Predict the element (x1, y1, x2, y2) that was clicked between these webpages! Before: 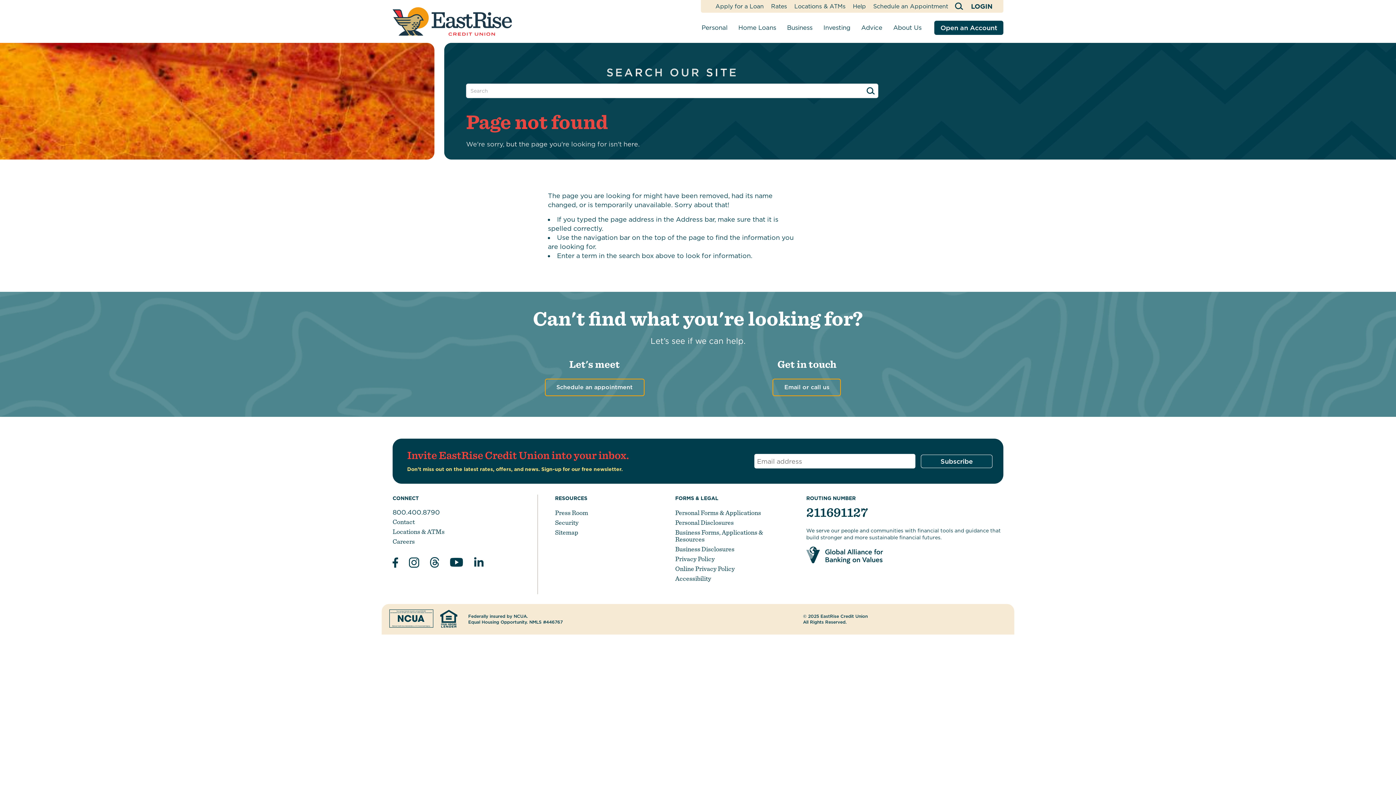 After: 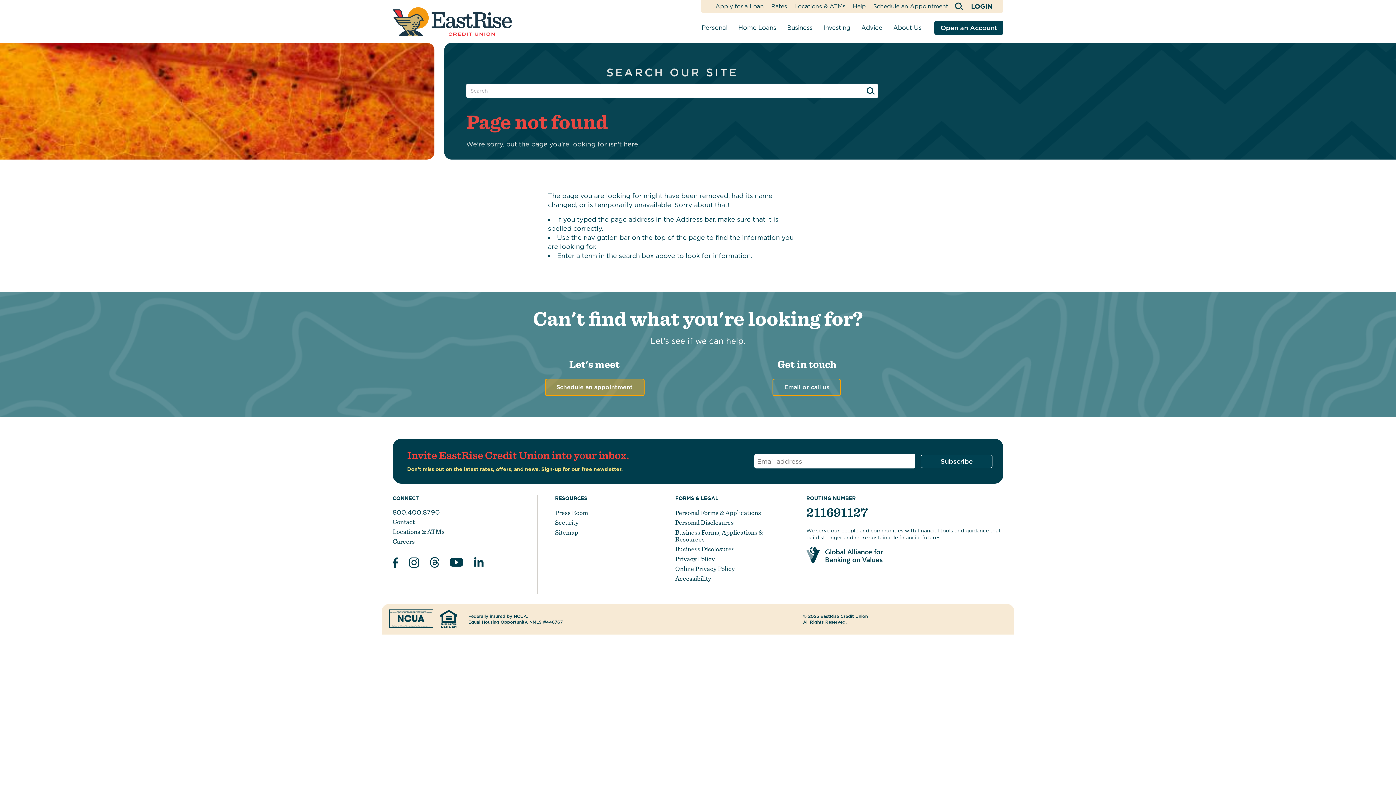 Action: label: Schedule an appointment bbox: (544, 378, 644, 396)